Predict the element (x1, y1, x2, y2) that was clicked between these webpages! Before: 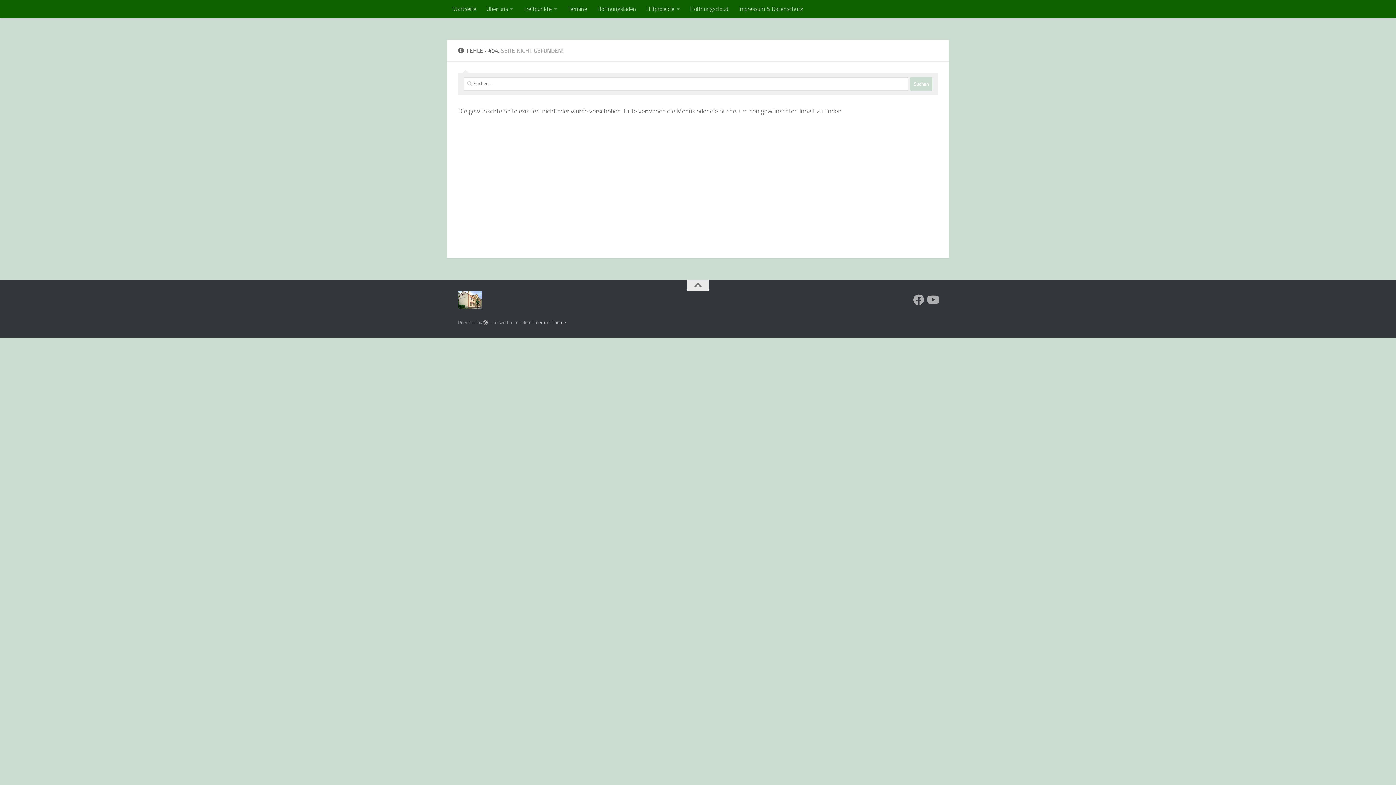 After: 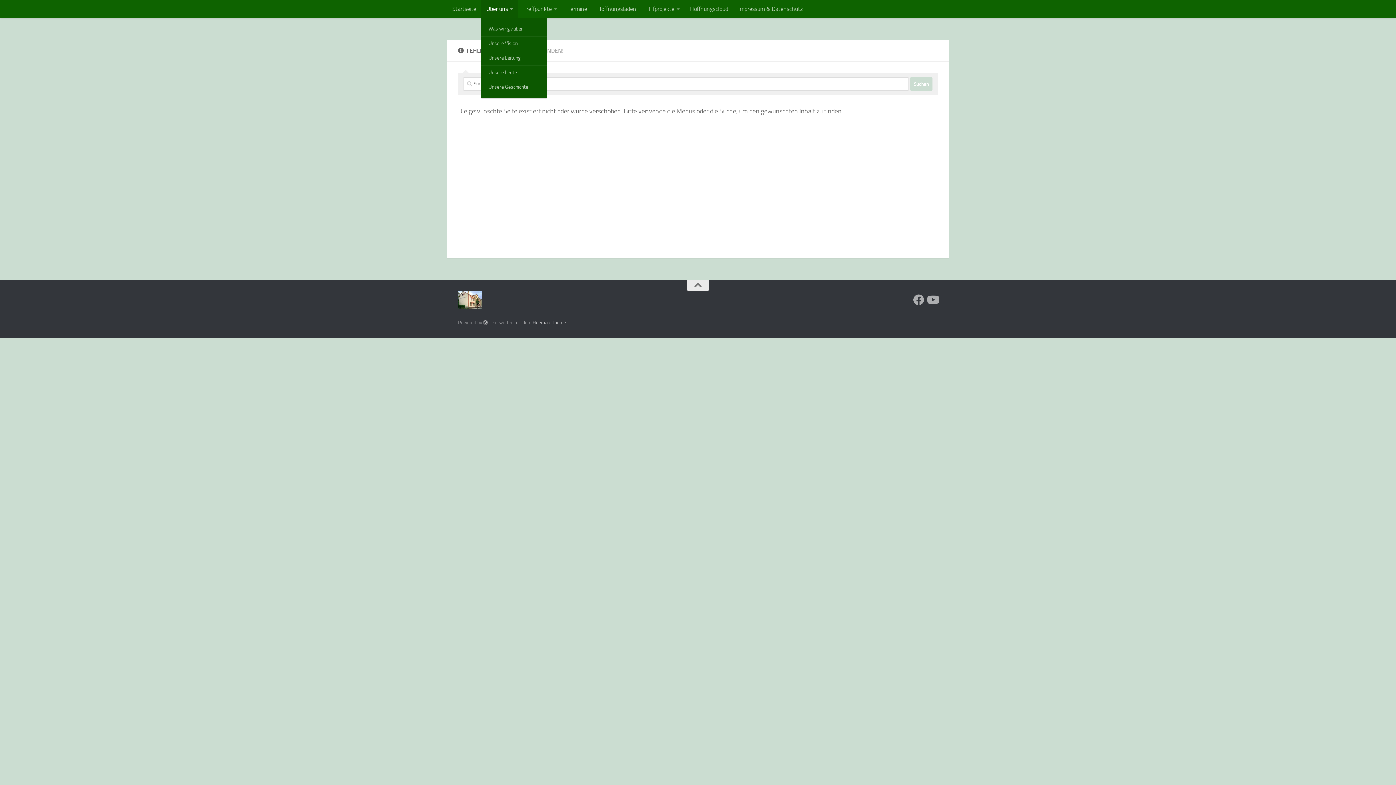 Action: bbox: (481, 0, 518, 18) label: Über uns